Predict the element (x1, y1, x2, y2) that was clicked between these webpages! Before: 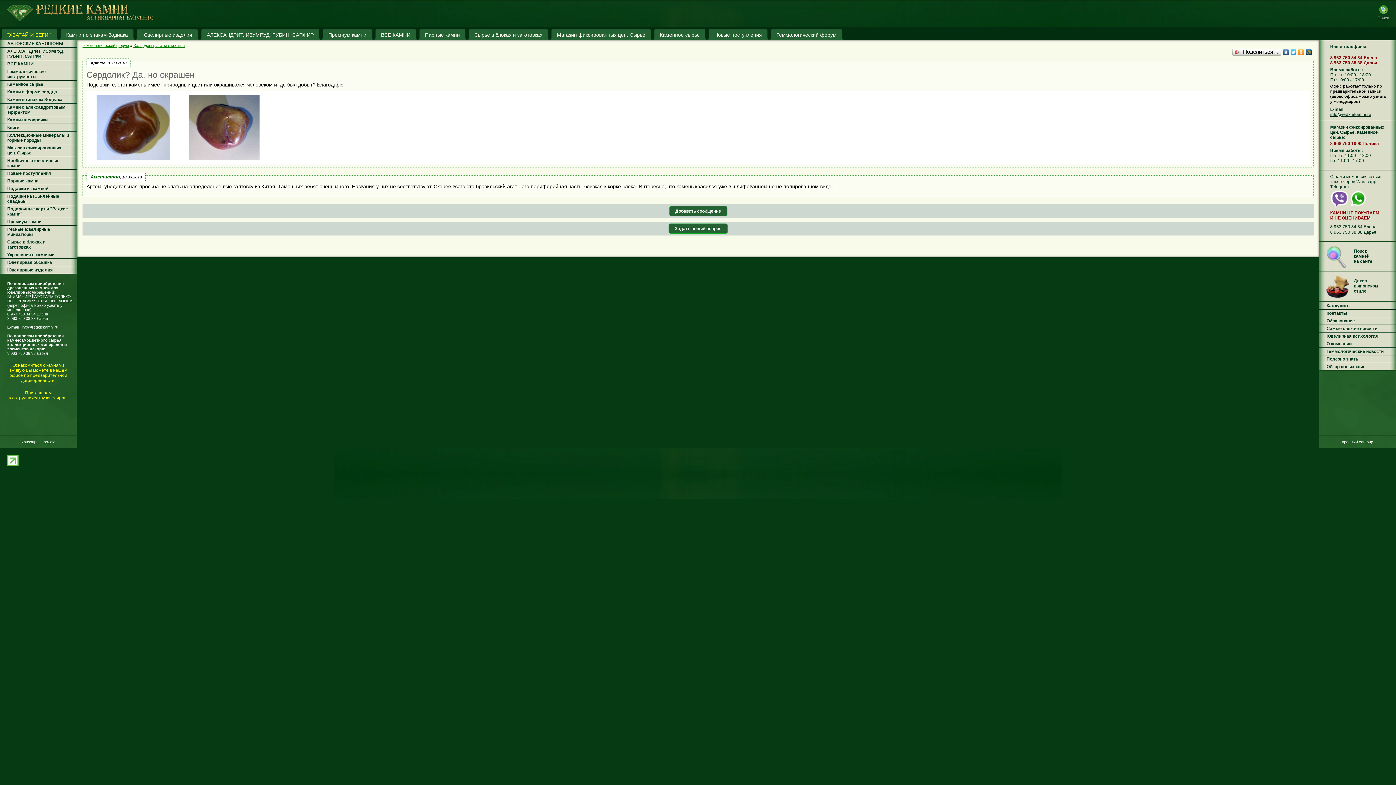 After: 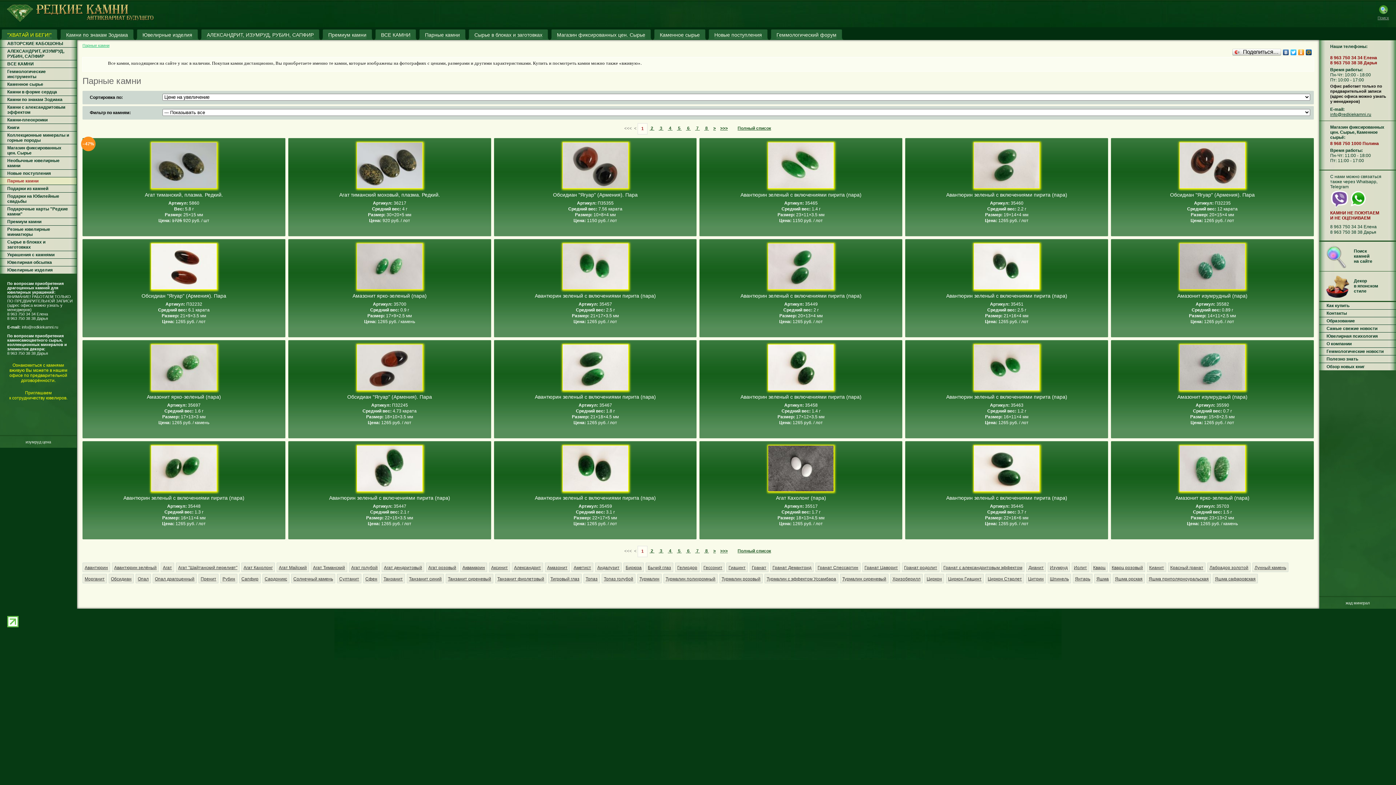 Action: label: Парные камни bbox: (421, 29, 463, 40)